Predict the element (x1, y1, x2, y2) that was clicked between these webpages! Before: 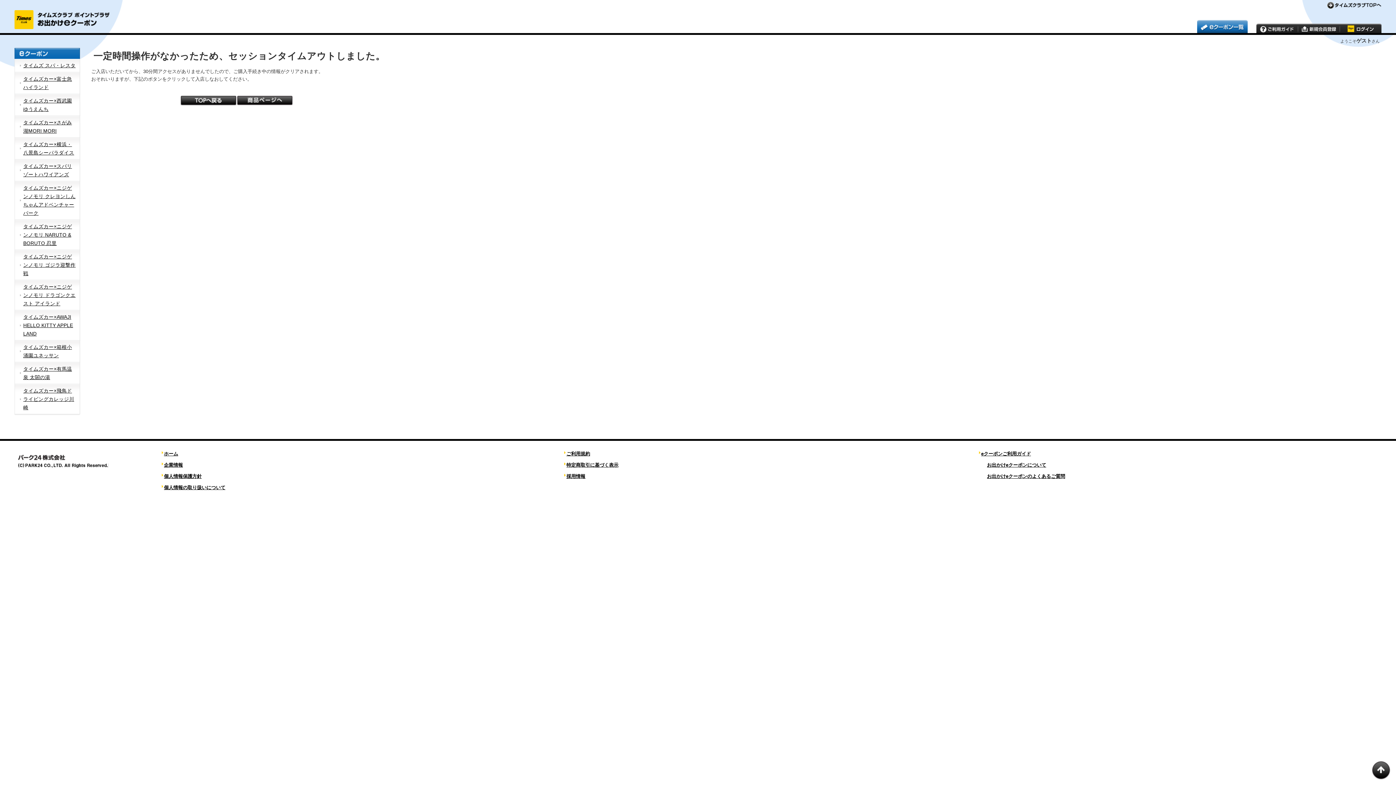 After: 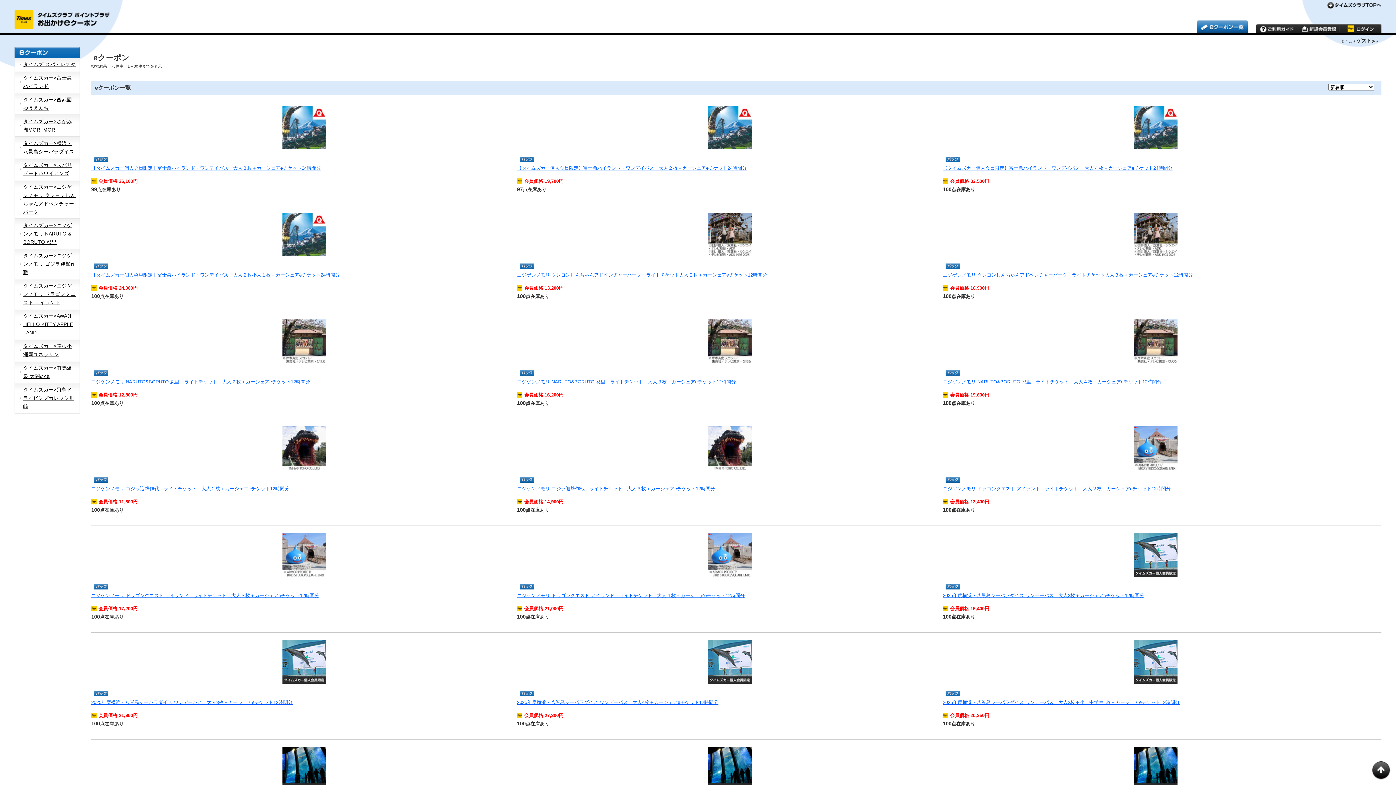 Action: bbox: (14, 24, 109, 30)